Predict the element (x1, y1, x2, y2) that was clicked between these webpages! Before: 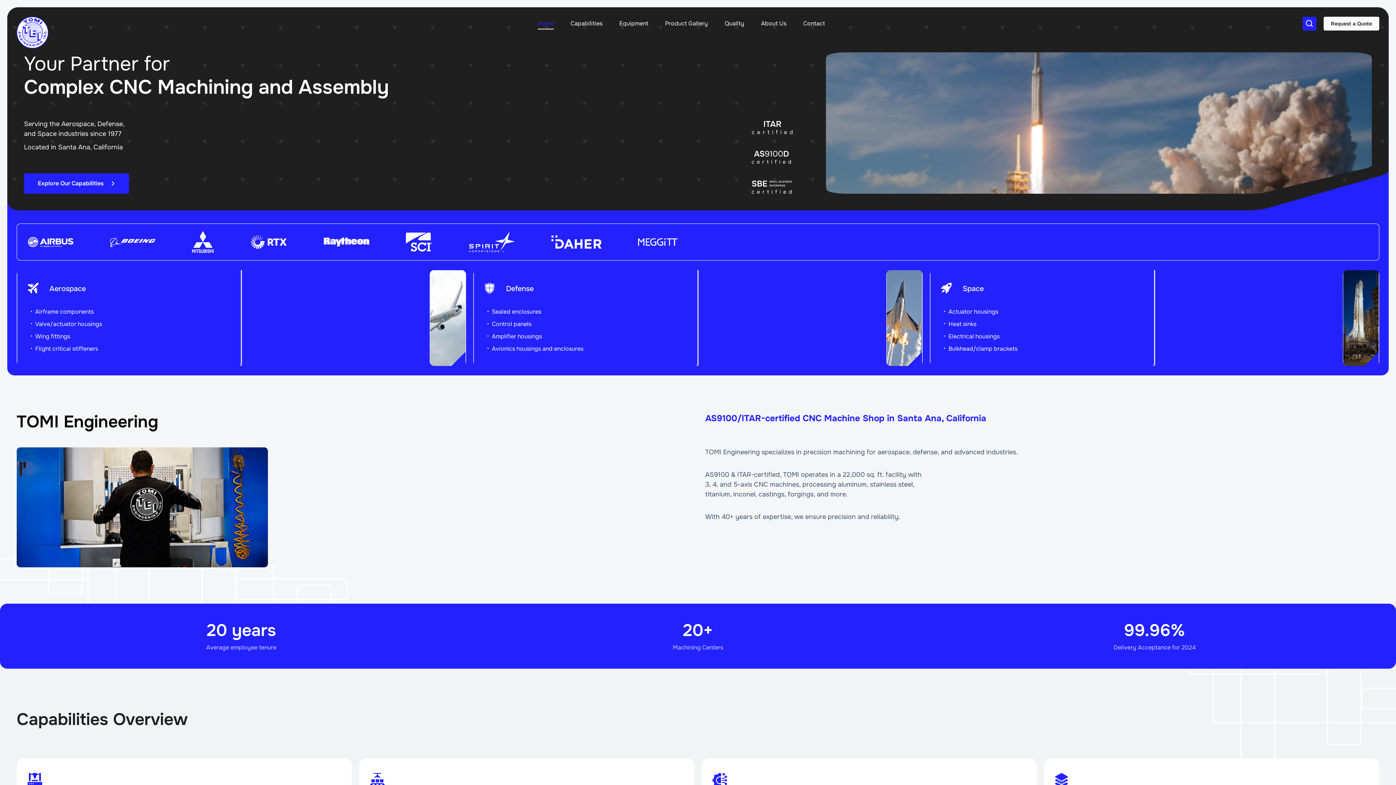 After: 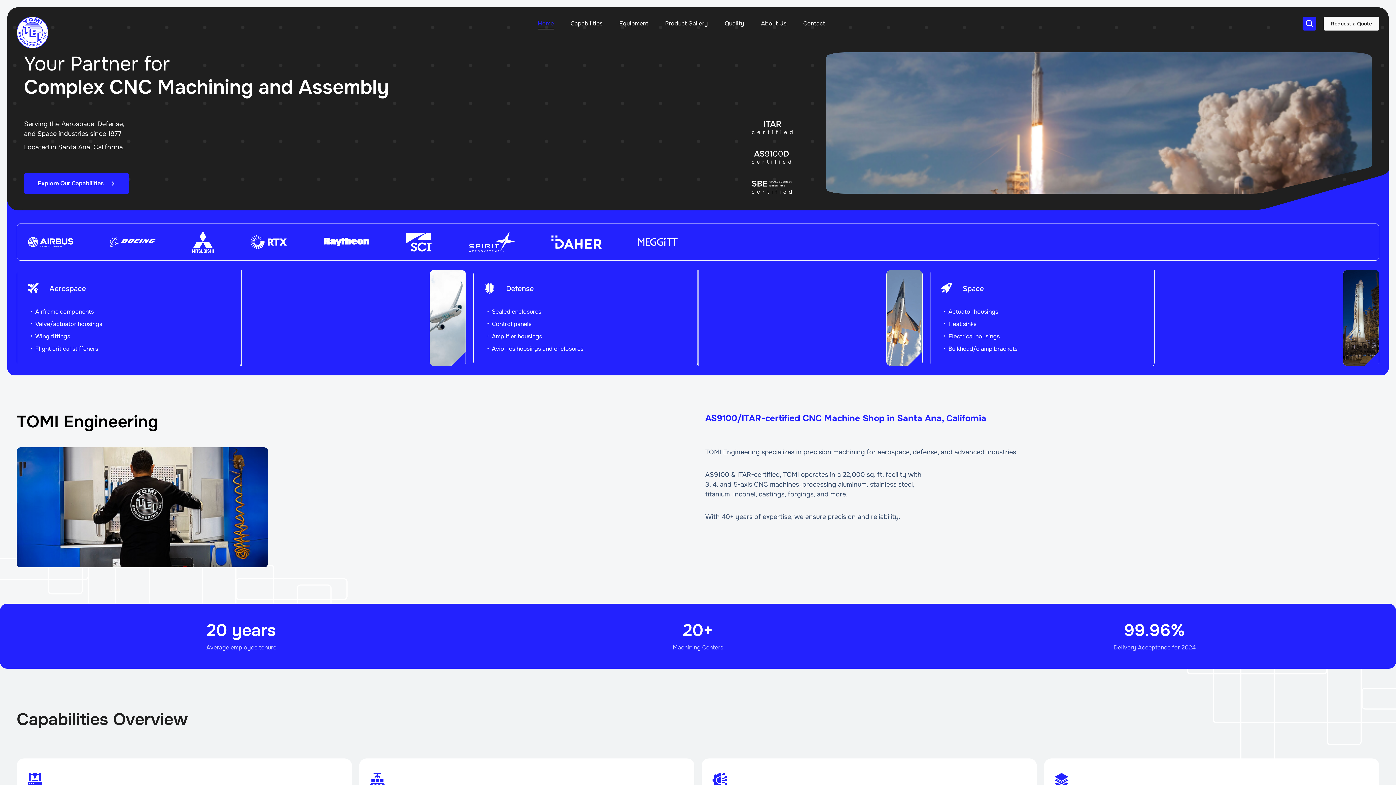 Action: bbox: (16, 16, 48, 48)